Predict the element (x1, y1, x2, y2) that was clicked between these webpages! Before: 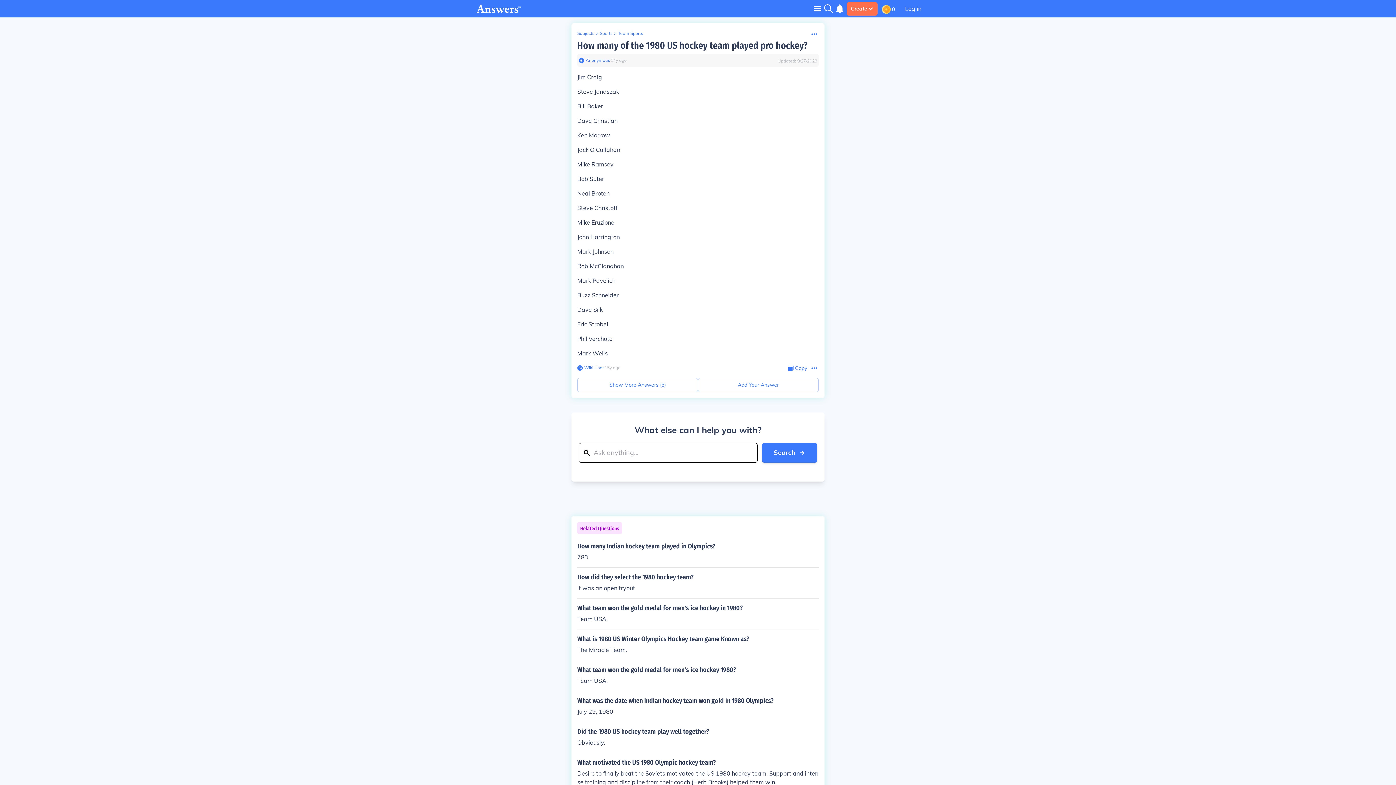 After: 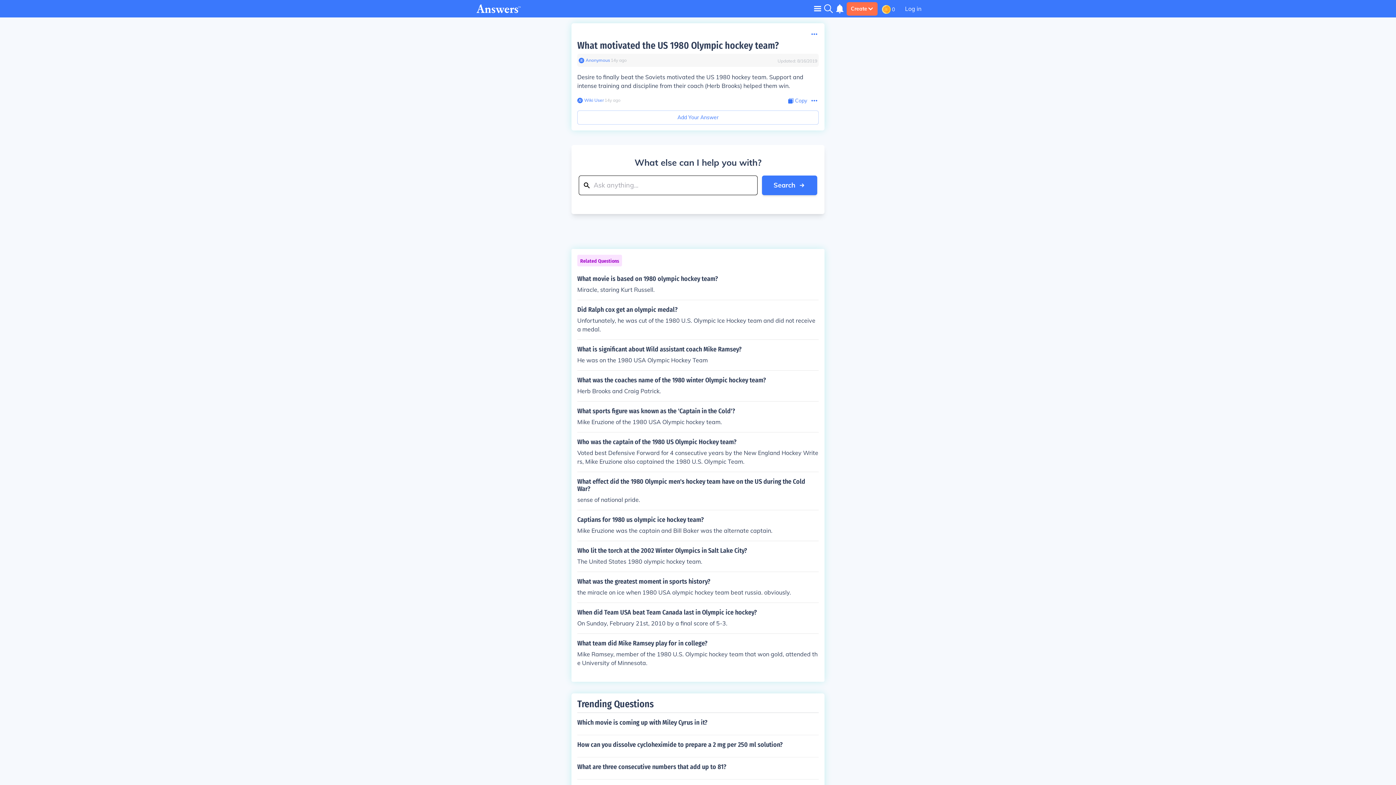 Action: bbox: (577, 759, 818, 786) label: What motivated the US 1980 Olympic hockey team?

Desire to finally beat the Soviets motivated the US 1980 hockey team. Support and intense training and discipline from their coach (Herb Brooks) helped them win.